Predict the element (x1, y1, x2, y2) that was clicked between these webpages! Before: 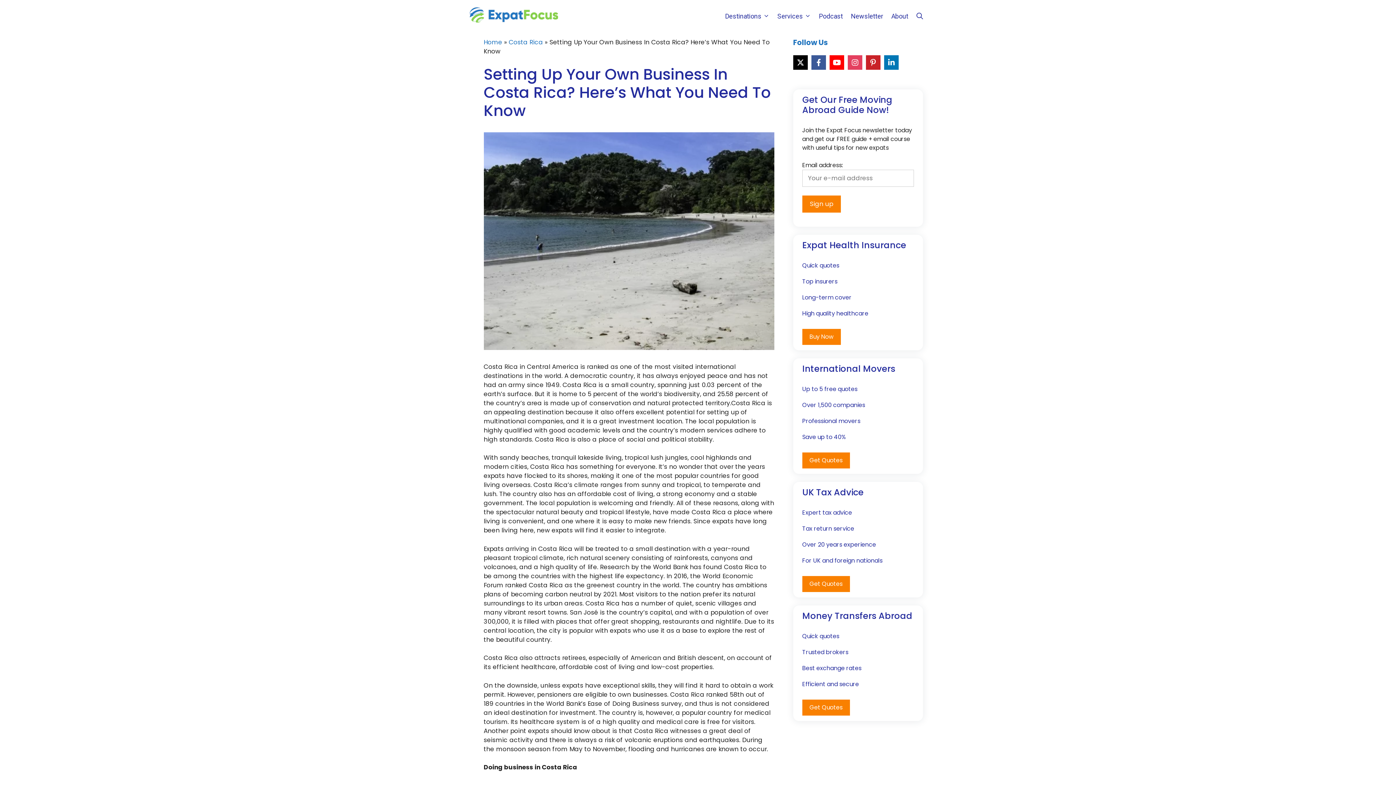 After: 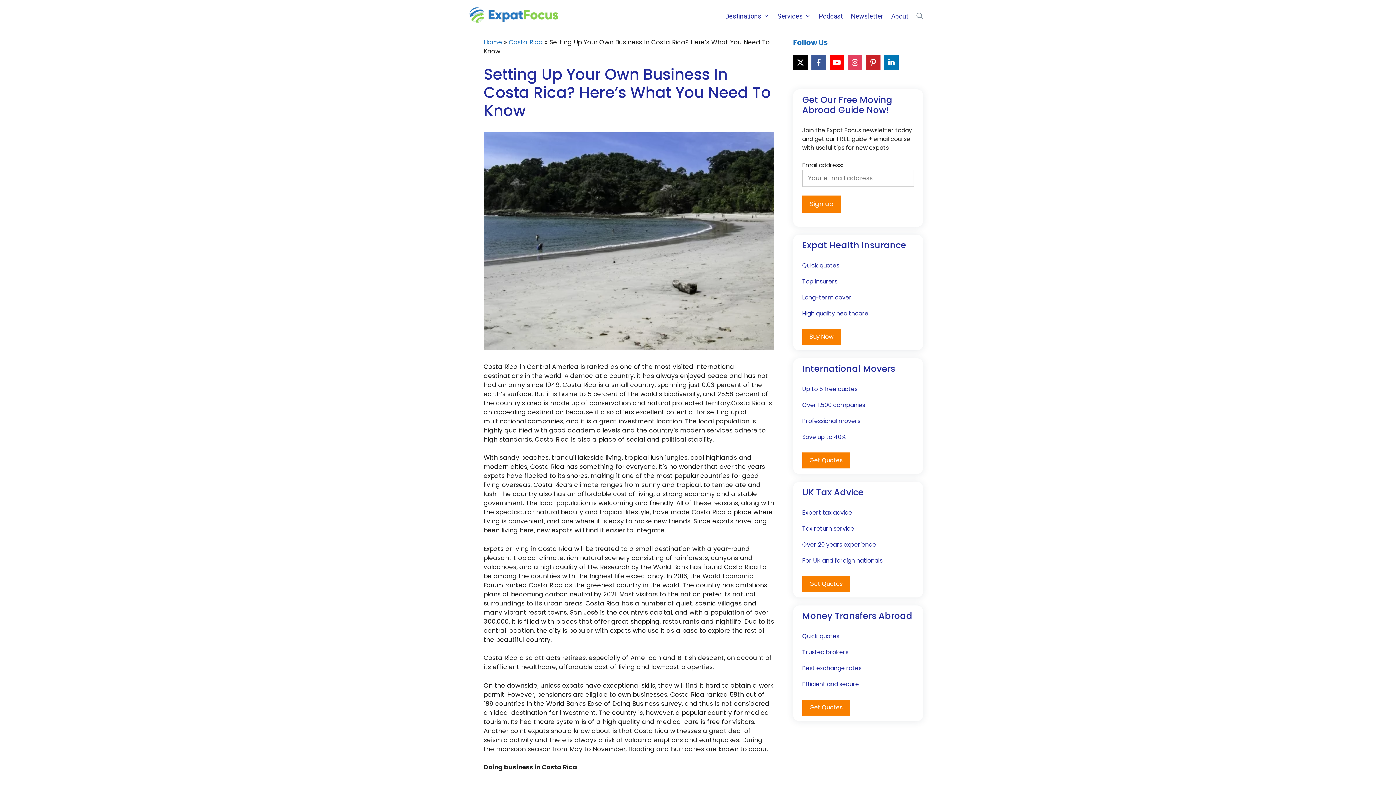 Action: bbox: (912, 0, 927, 32) label: Open Search Bar